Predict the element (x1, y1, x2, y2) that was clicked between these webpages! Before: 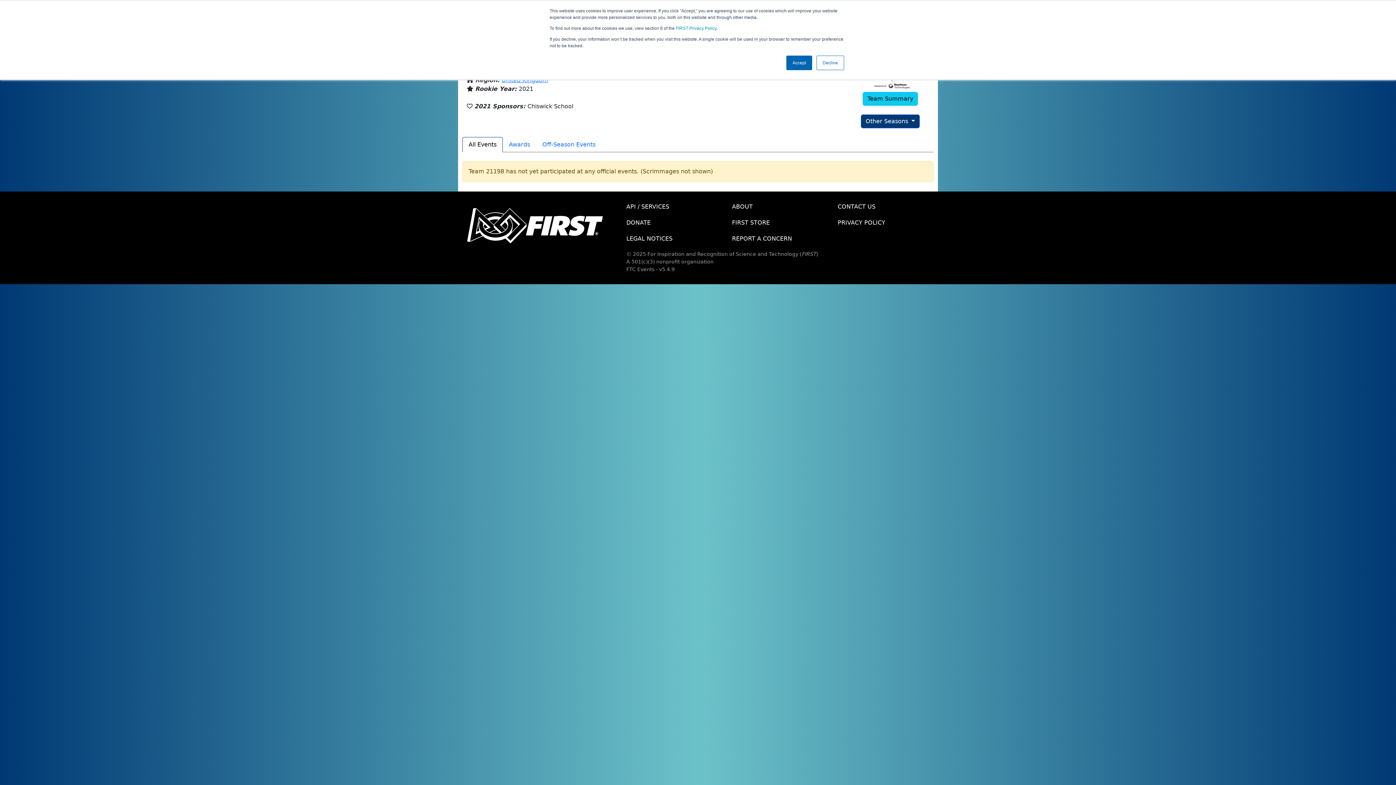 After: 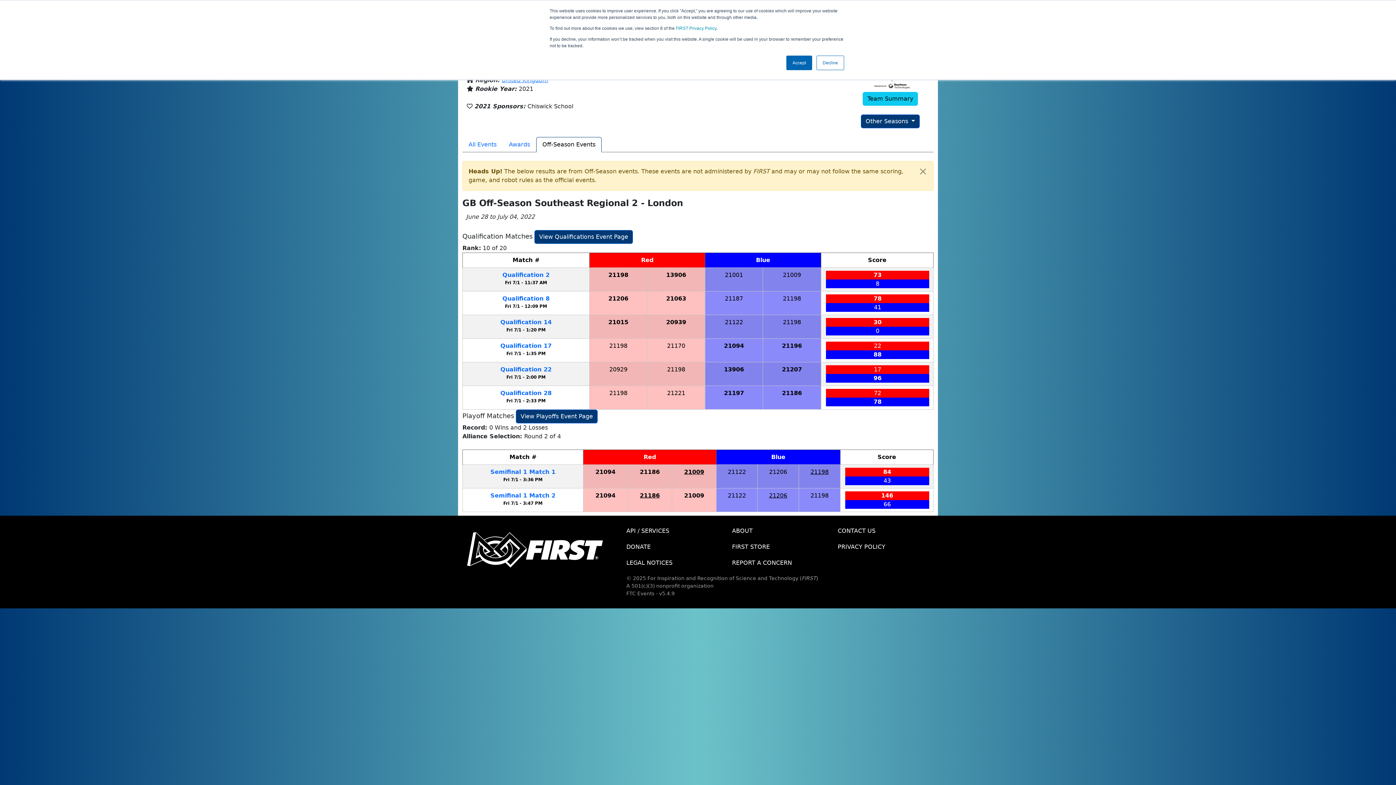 Action: bbox: (536, 136, 601, 152) label: Off-Season Events